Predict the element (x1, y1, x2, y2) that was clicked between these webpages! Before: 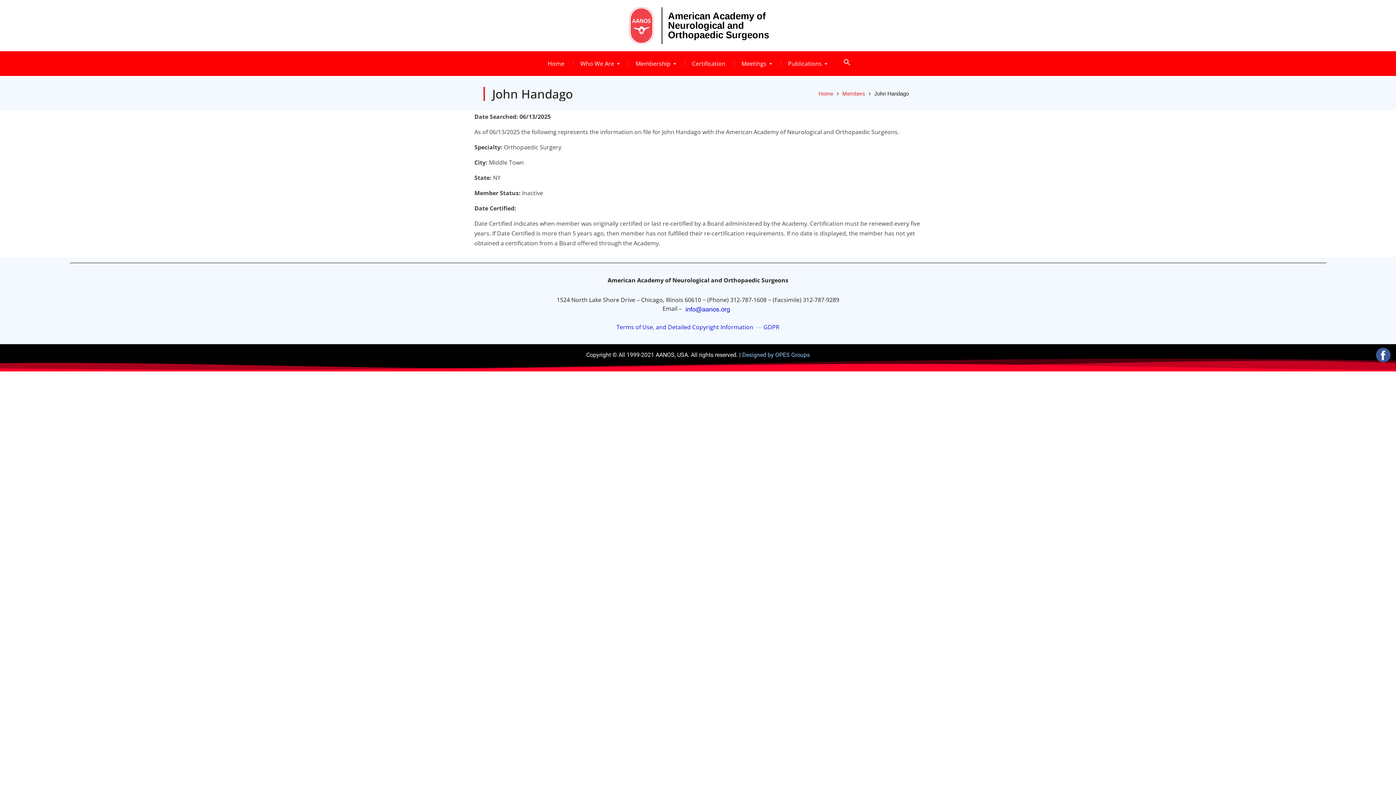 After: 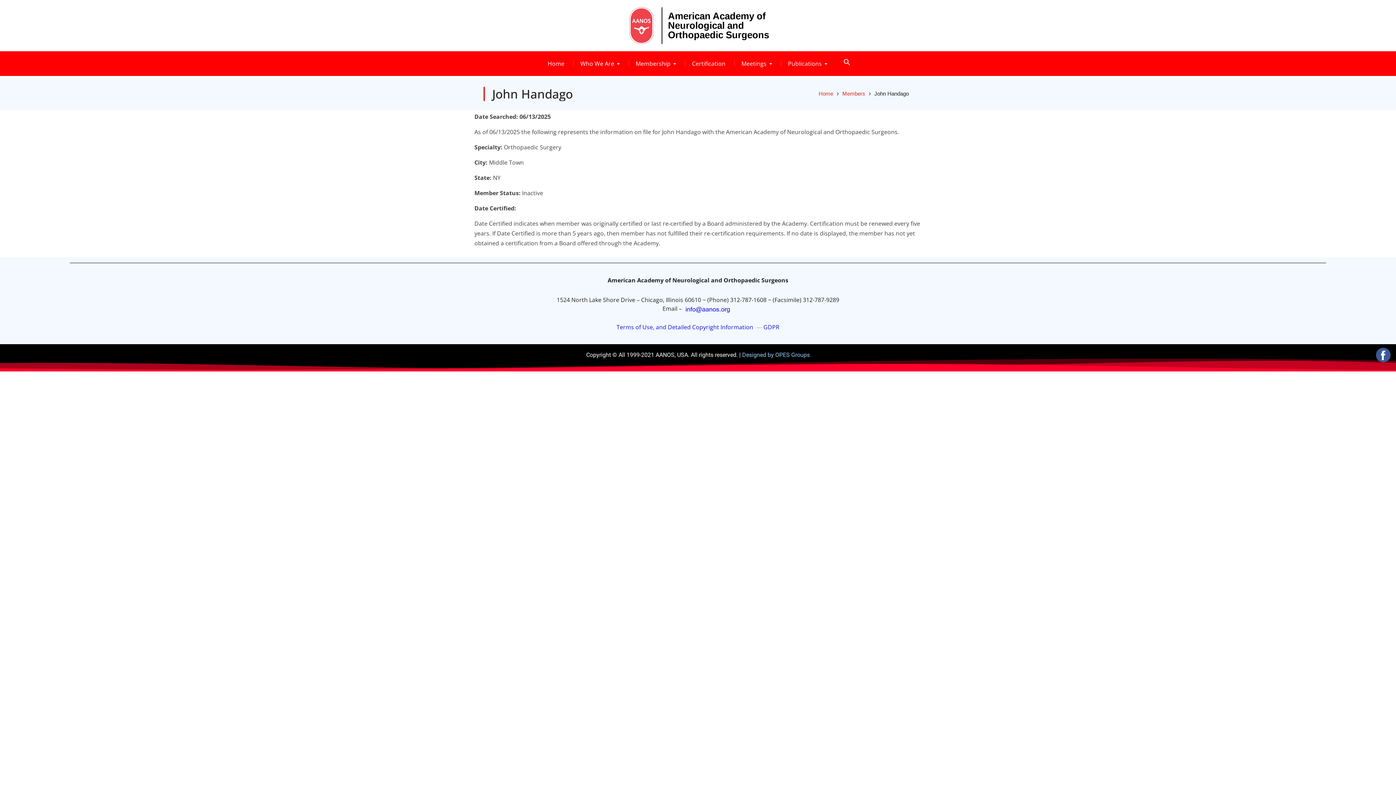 Action: bbox: (682, 304, 733, 312)